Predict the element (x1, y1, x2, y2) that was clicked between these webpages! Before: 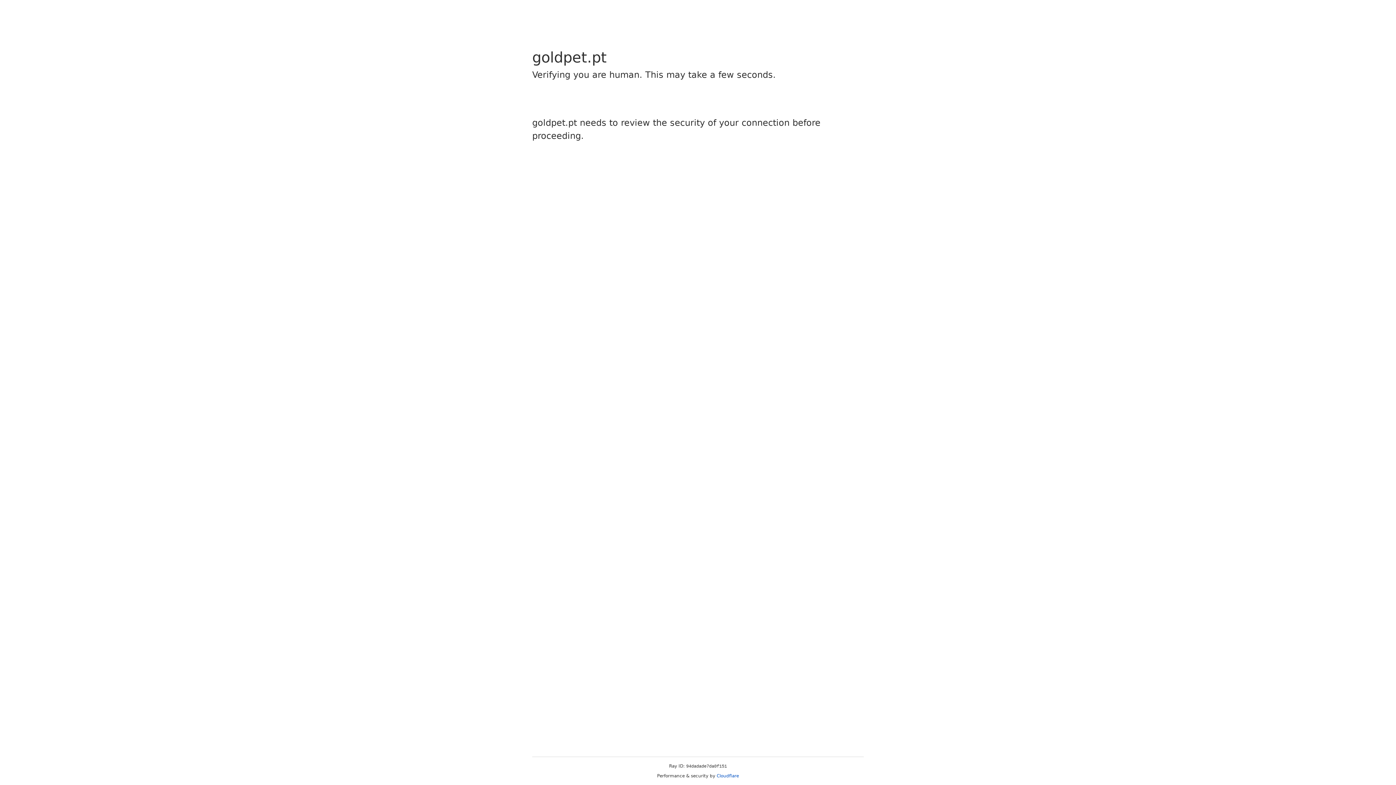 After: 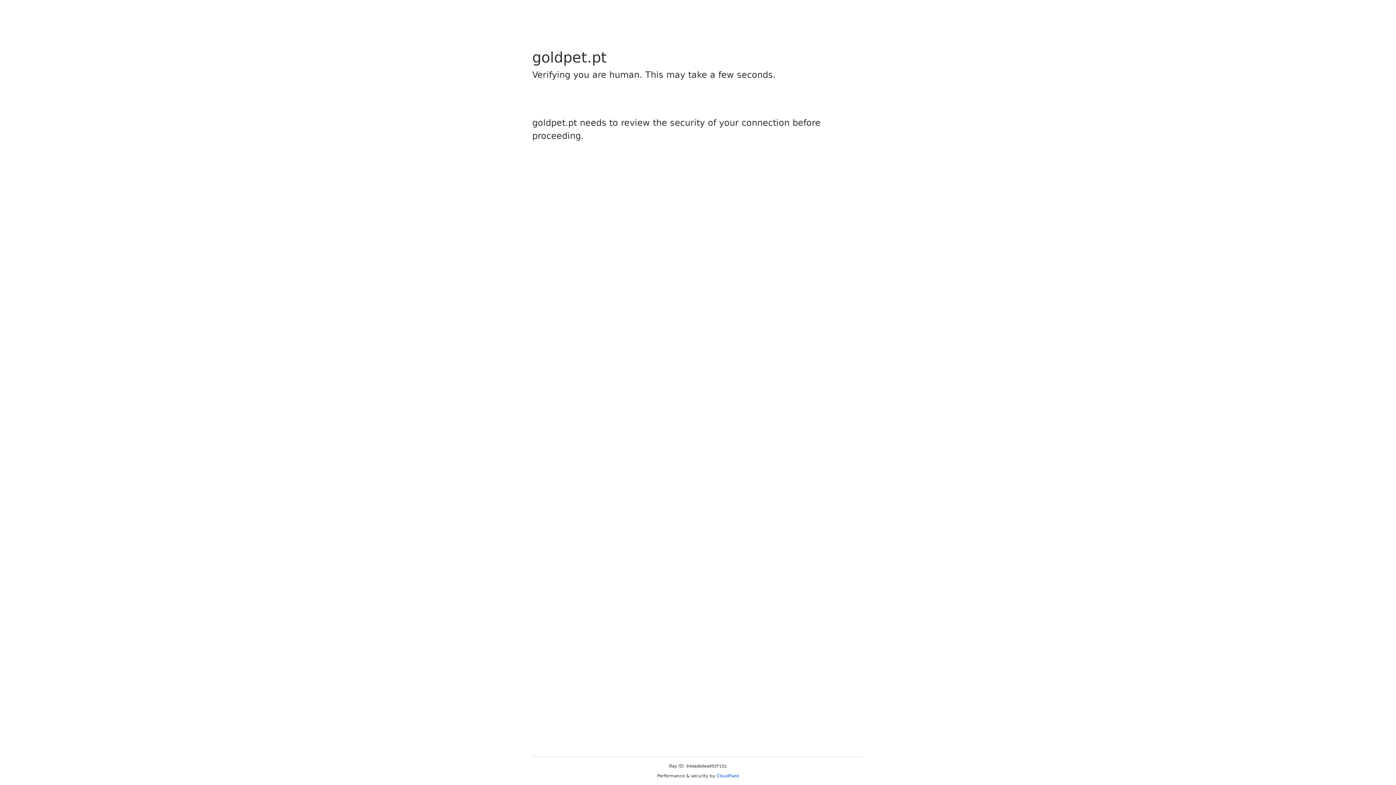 Action: bbox: (716, 773, 739, 778) label: Cloudflare